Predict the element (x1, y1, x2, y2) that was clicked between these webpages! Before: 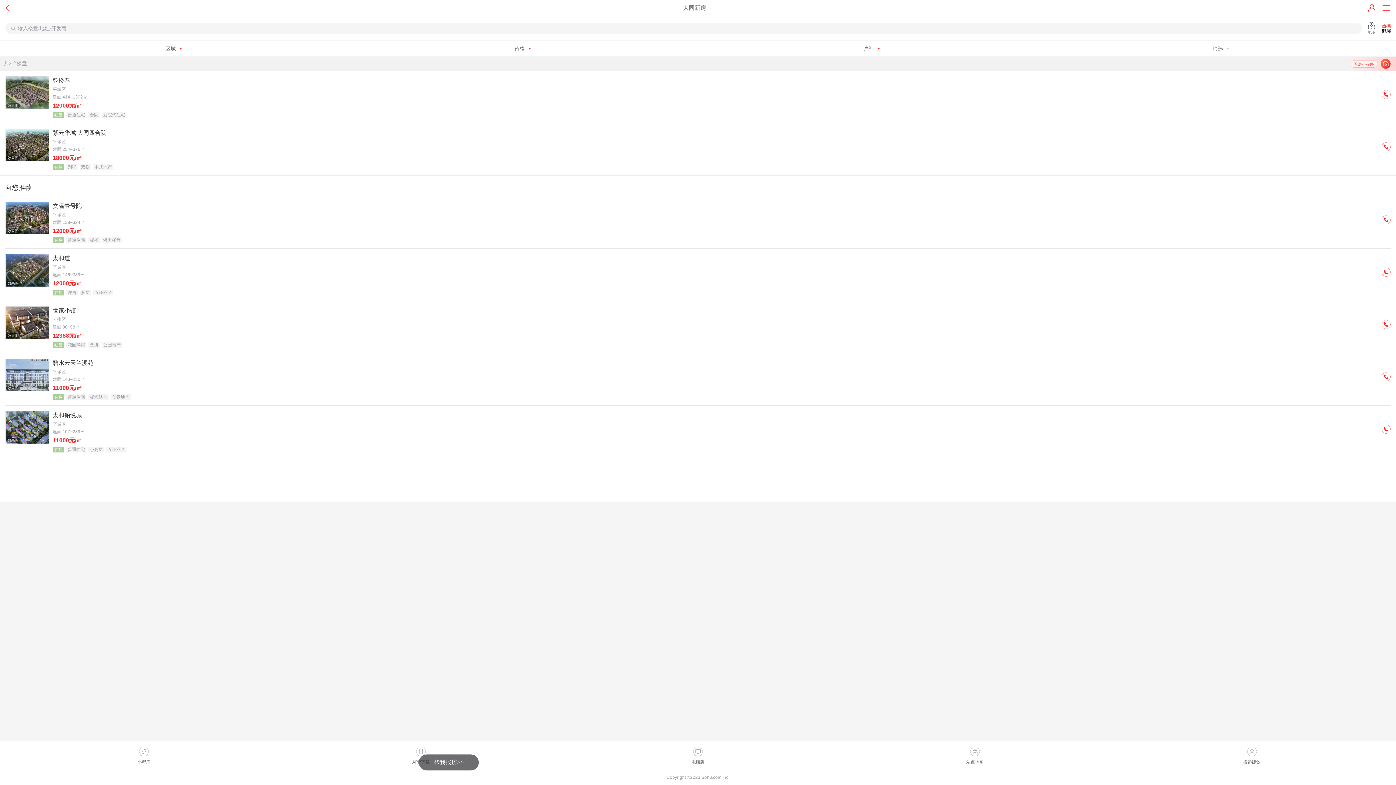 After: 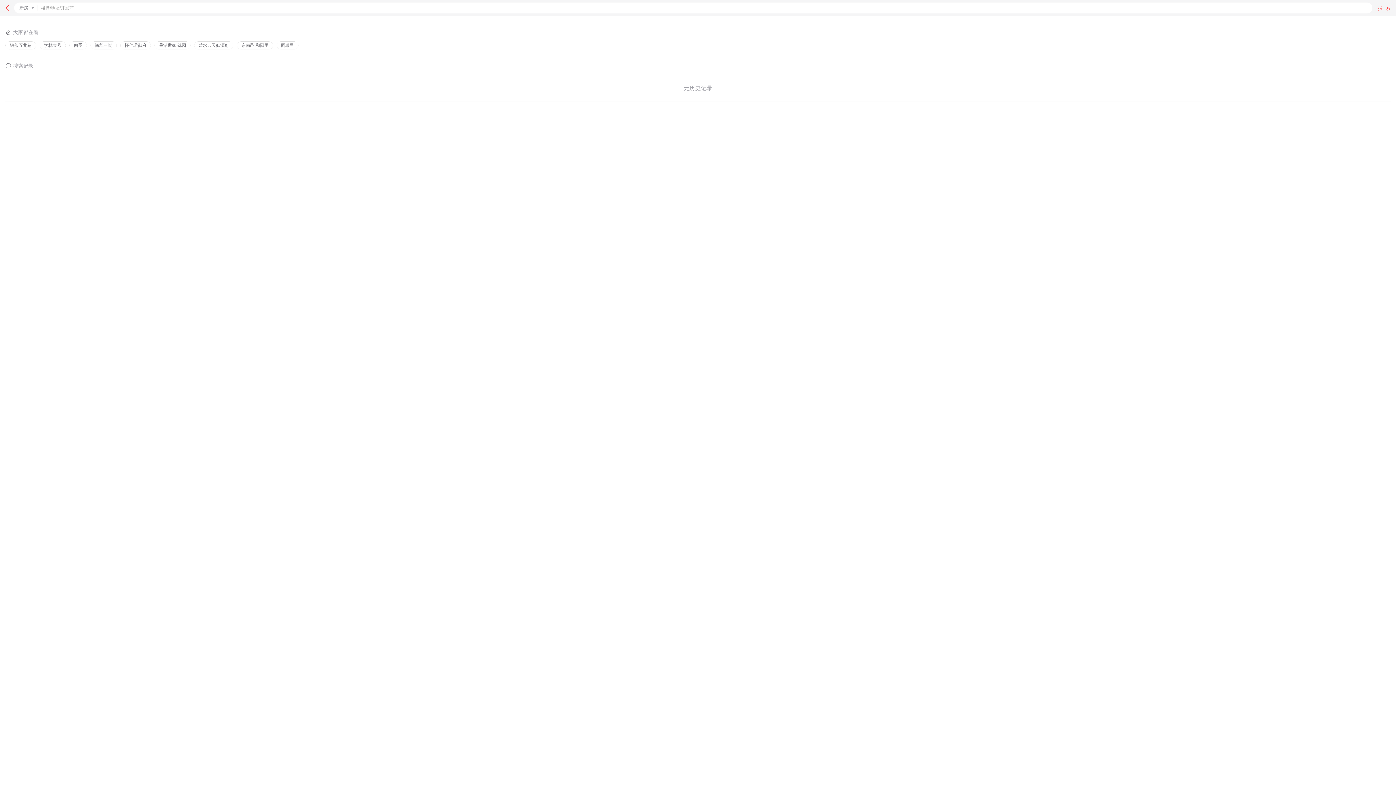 Action: label: 输入楼盘/地址/开发商 bbox: (5, 22, 1362, 33)